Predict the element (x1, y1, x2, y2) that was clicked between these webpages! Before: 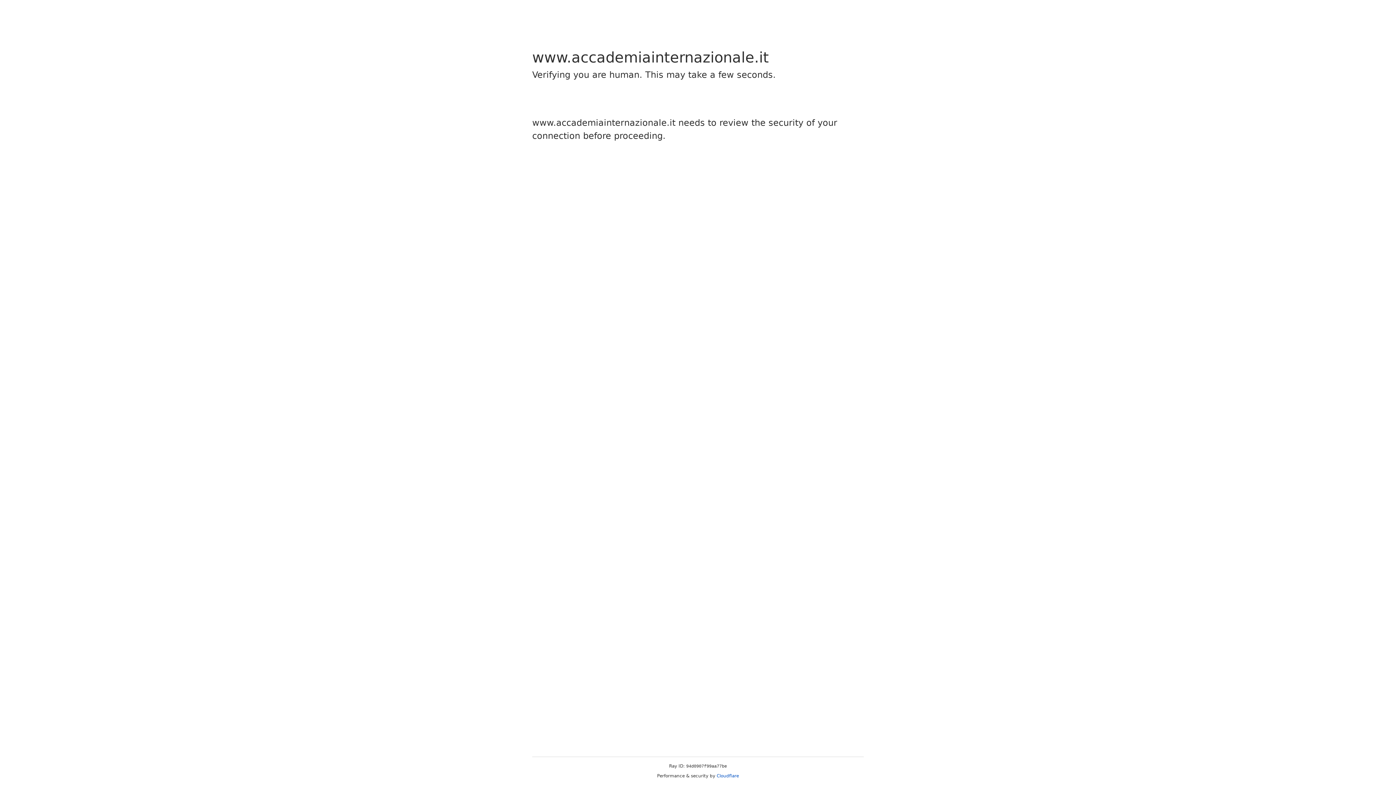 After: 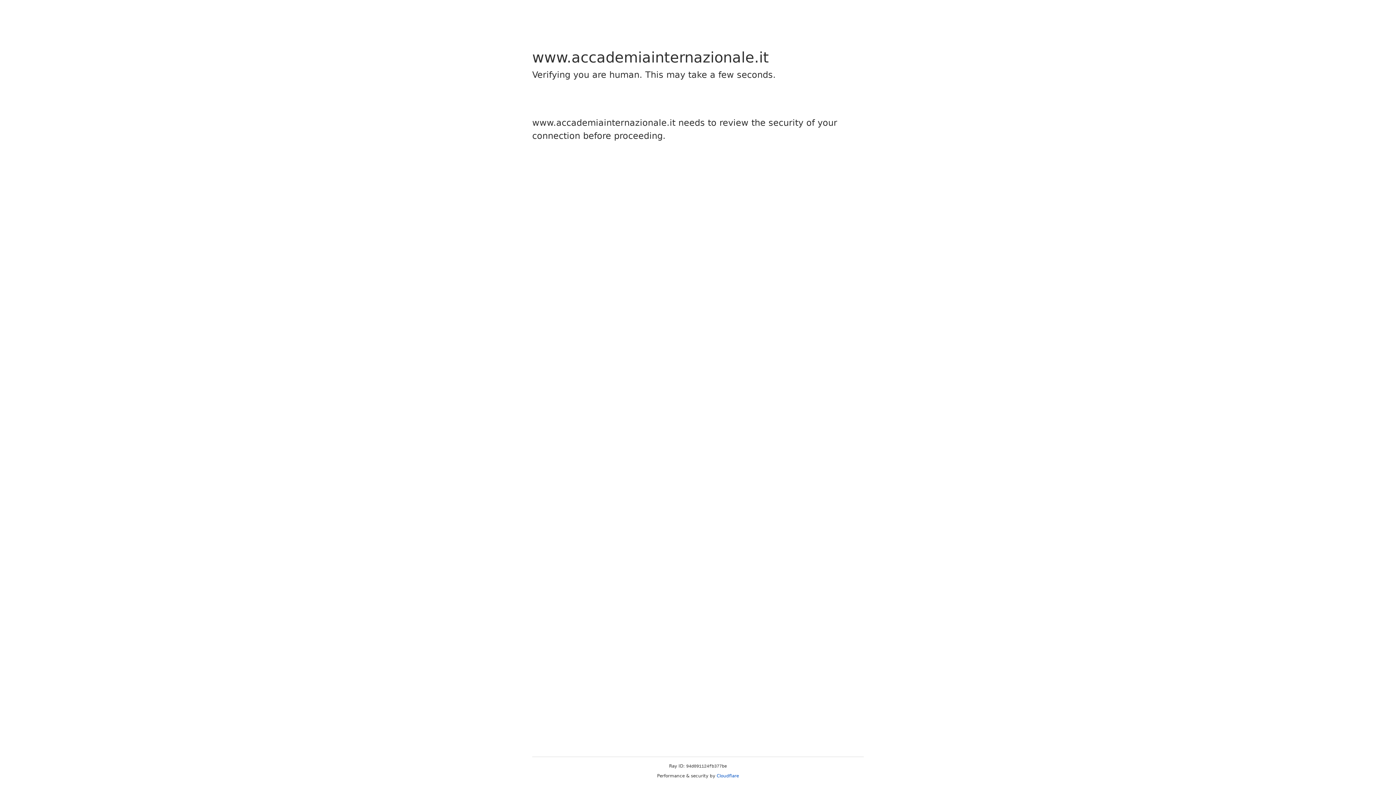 Action: label: Cloudflare bbox: (716, 773, 739, 778)